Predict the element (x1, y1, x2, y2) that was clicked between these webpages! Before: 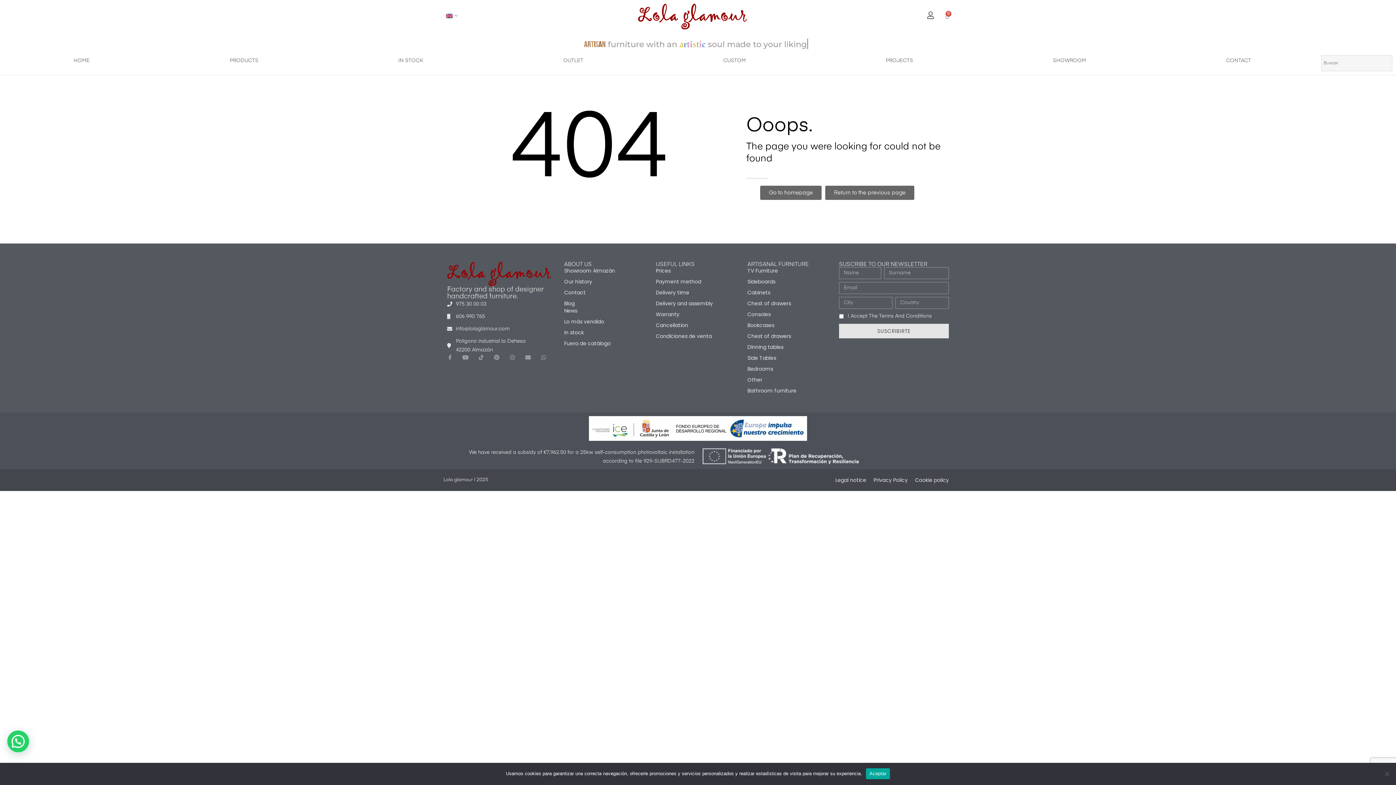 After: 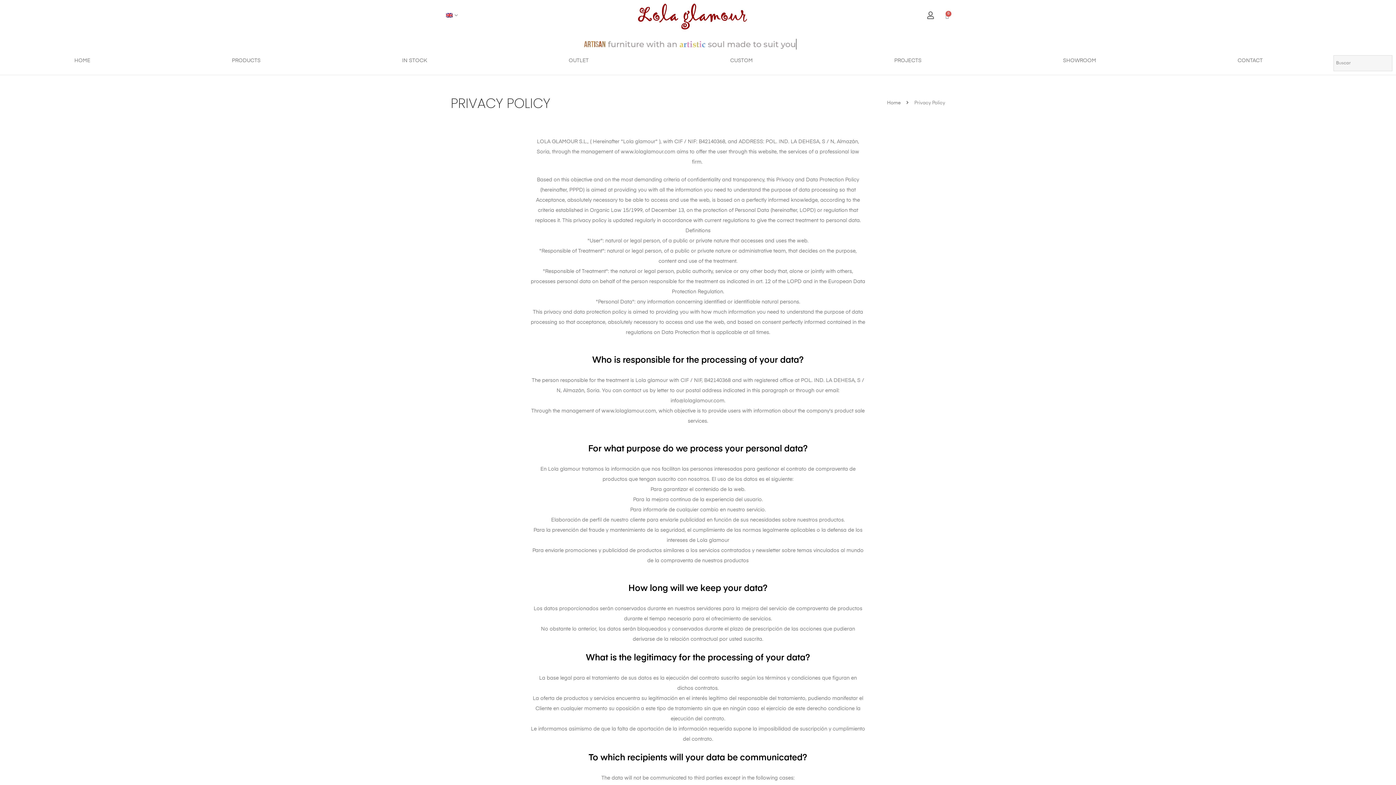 Action: bbox: (870, 473, 911, 487) label: Privacy Policy